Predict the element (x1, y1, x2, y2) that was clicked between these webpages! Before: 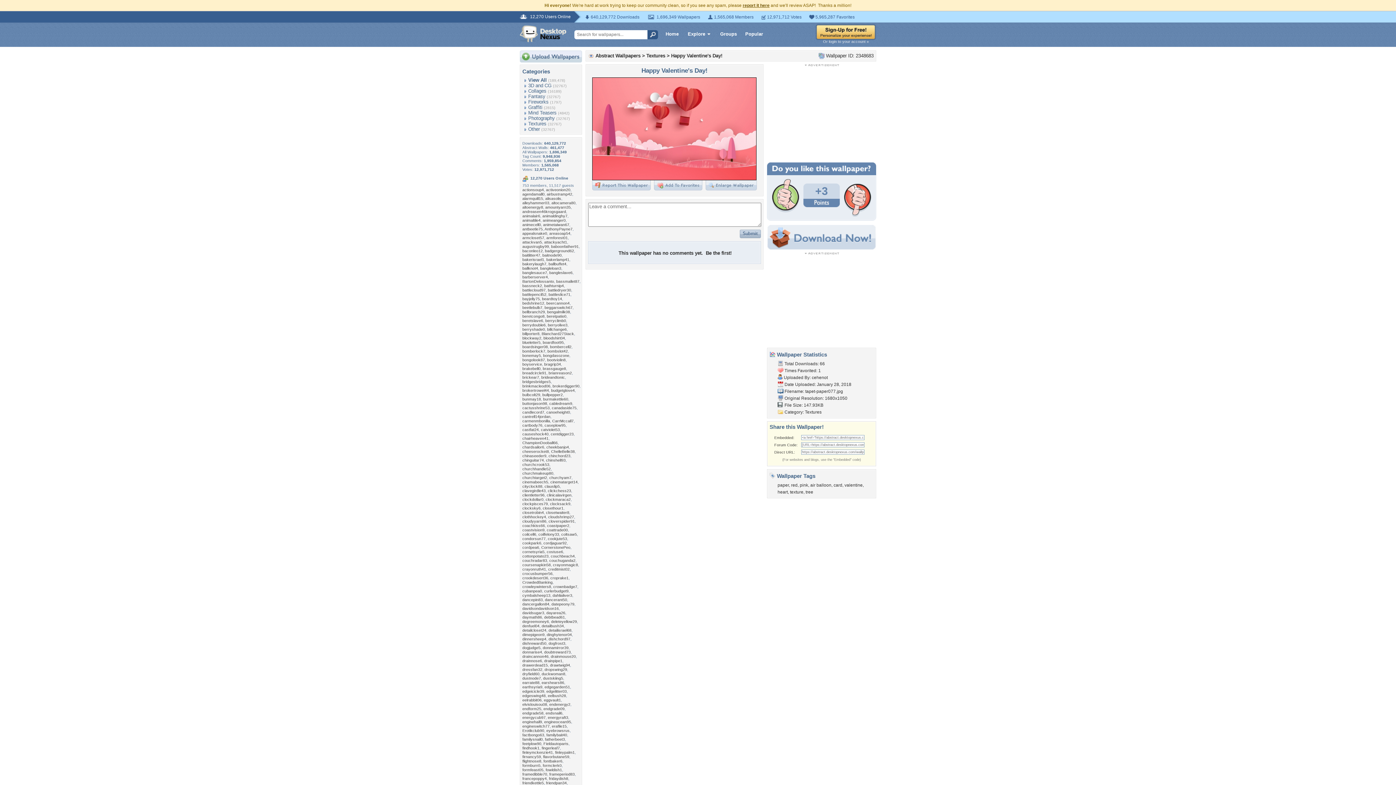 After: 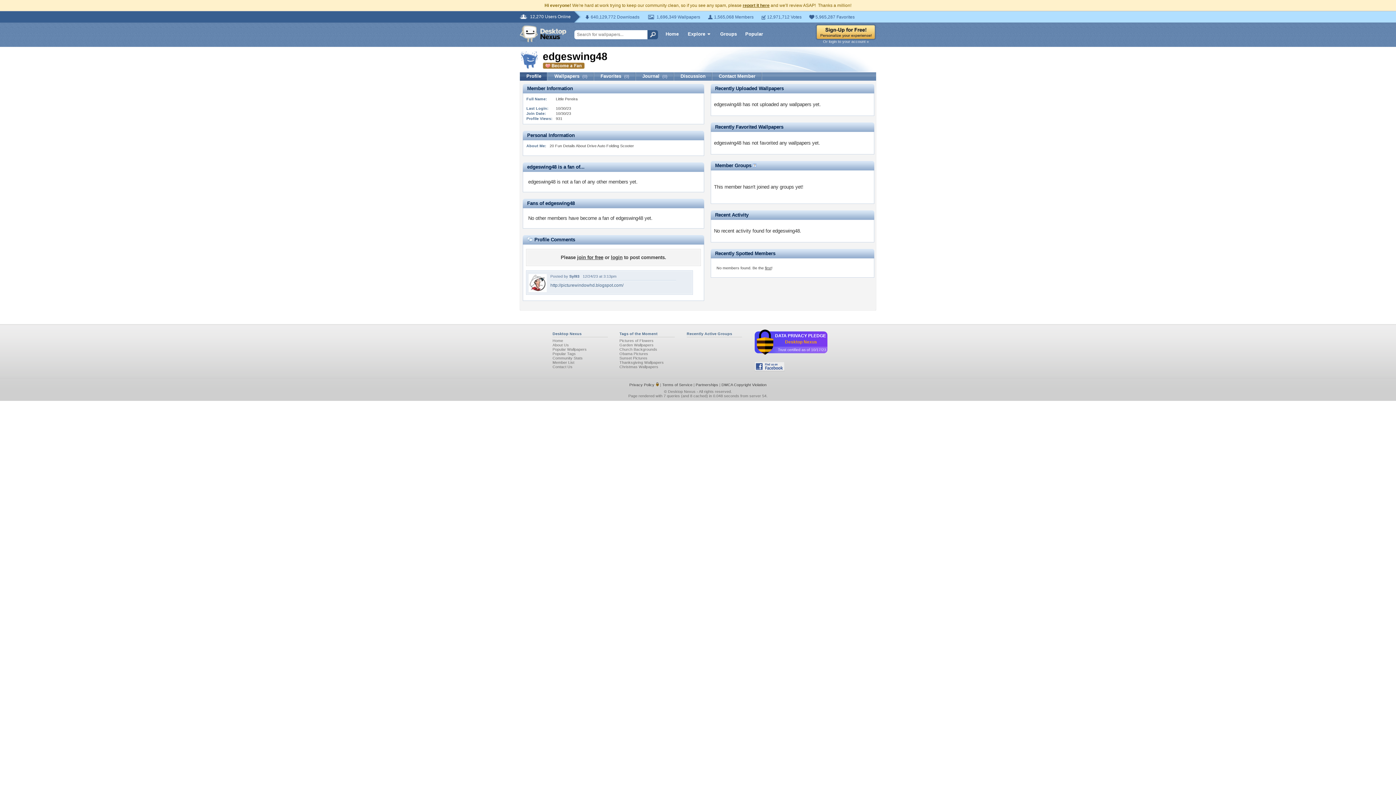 Action: label: edgeswing48 bbox: (522, 693, 545, 698)